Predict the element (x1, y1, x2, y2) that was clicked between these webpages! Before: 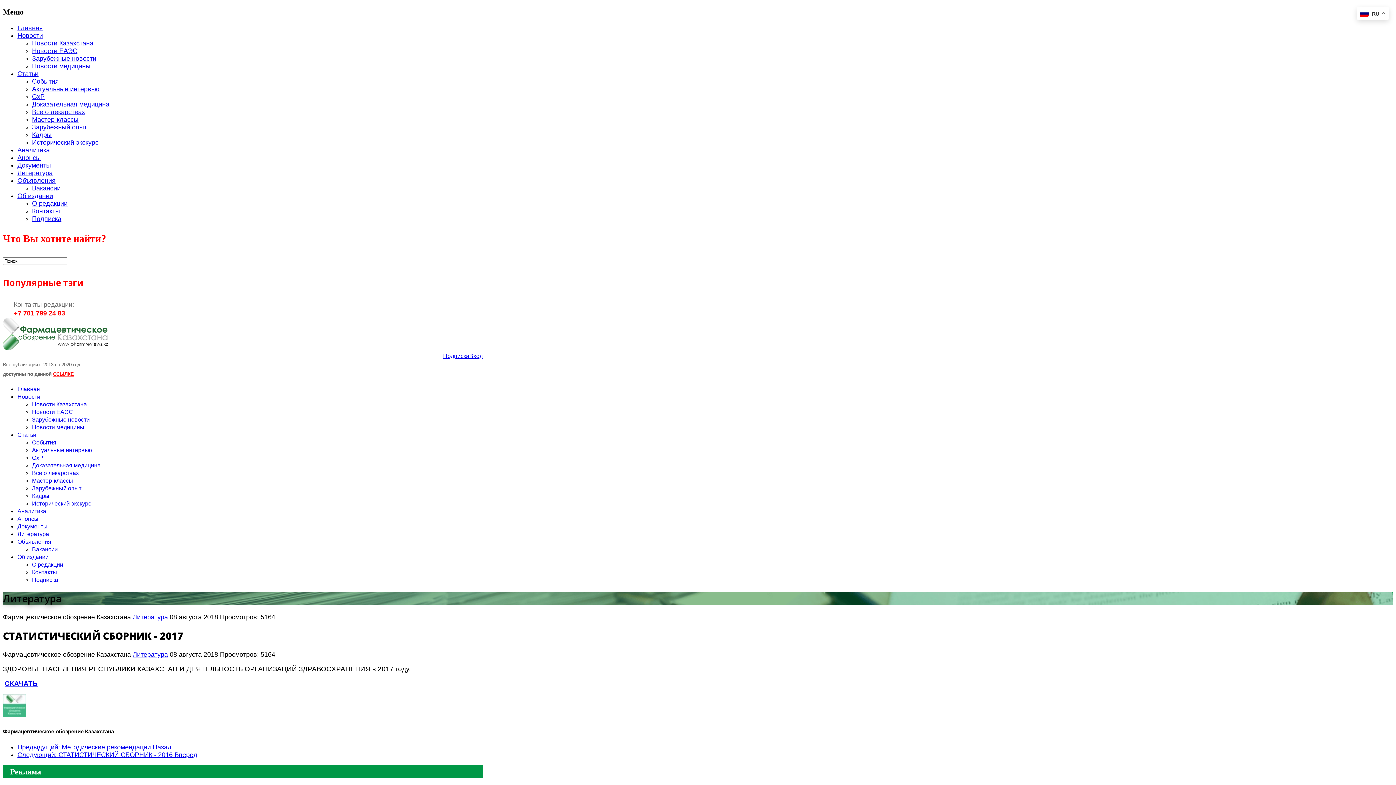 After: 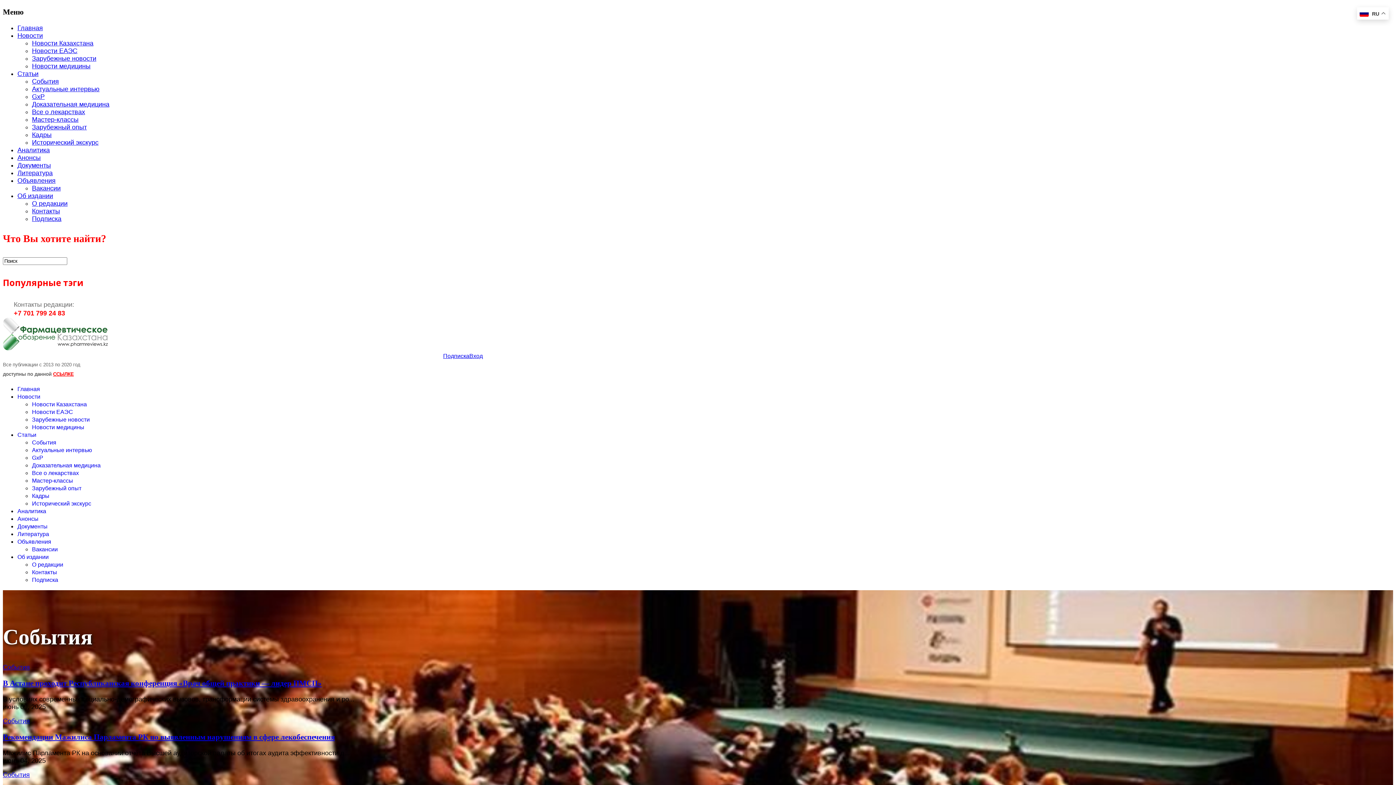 Action: bbox: (32, 77, 58, 85) label: События